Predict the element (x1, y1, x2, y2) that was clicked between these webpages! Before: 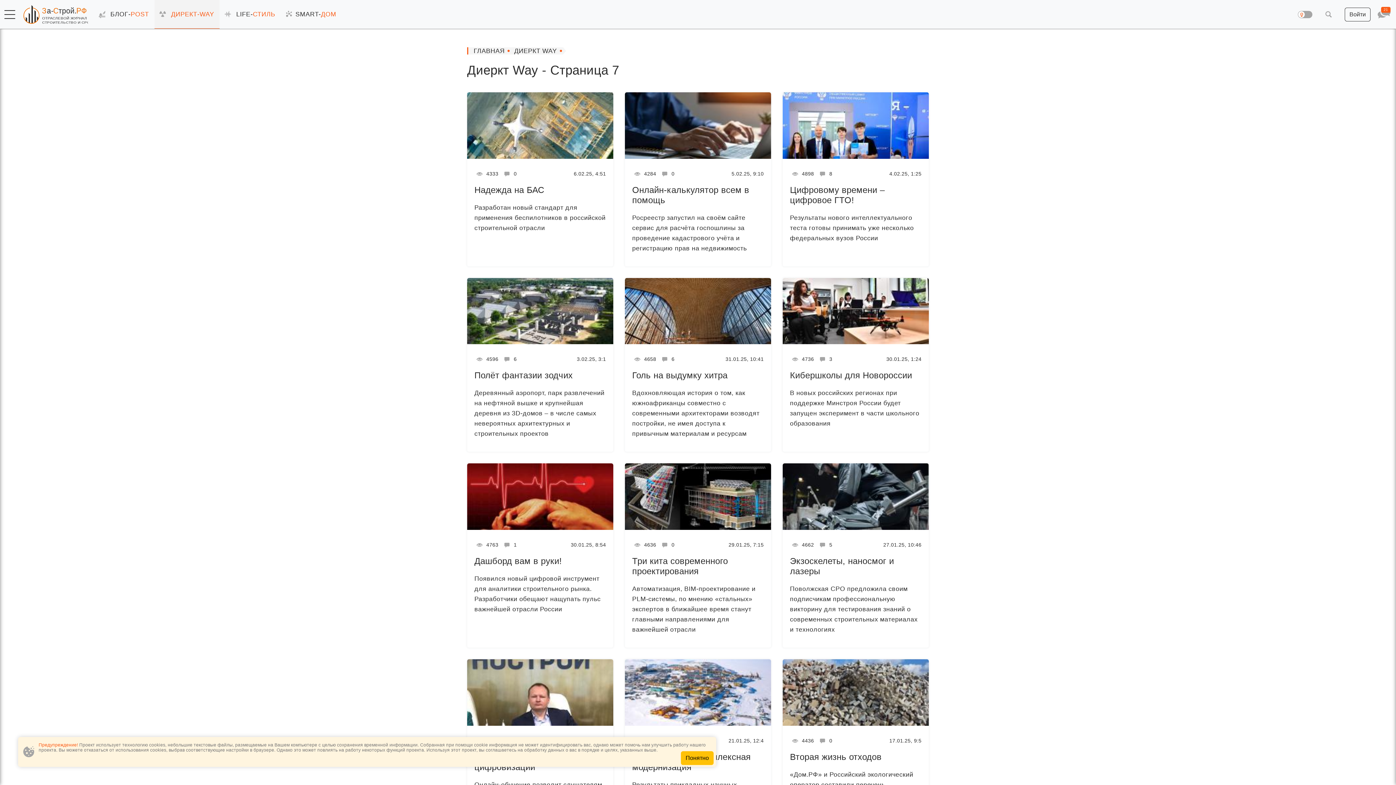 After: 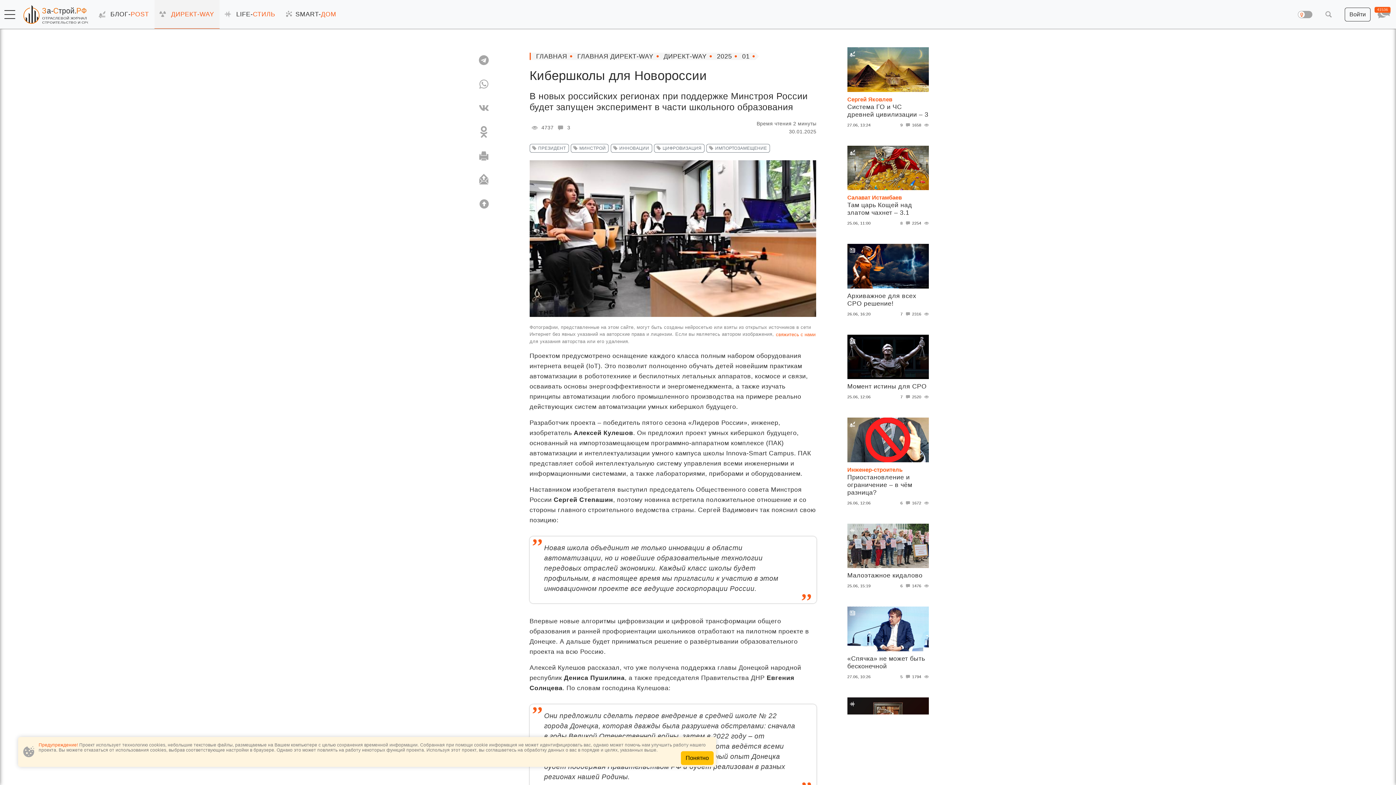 Action: bbox: (782, 278, 929, 344)